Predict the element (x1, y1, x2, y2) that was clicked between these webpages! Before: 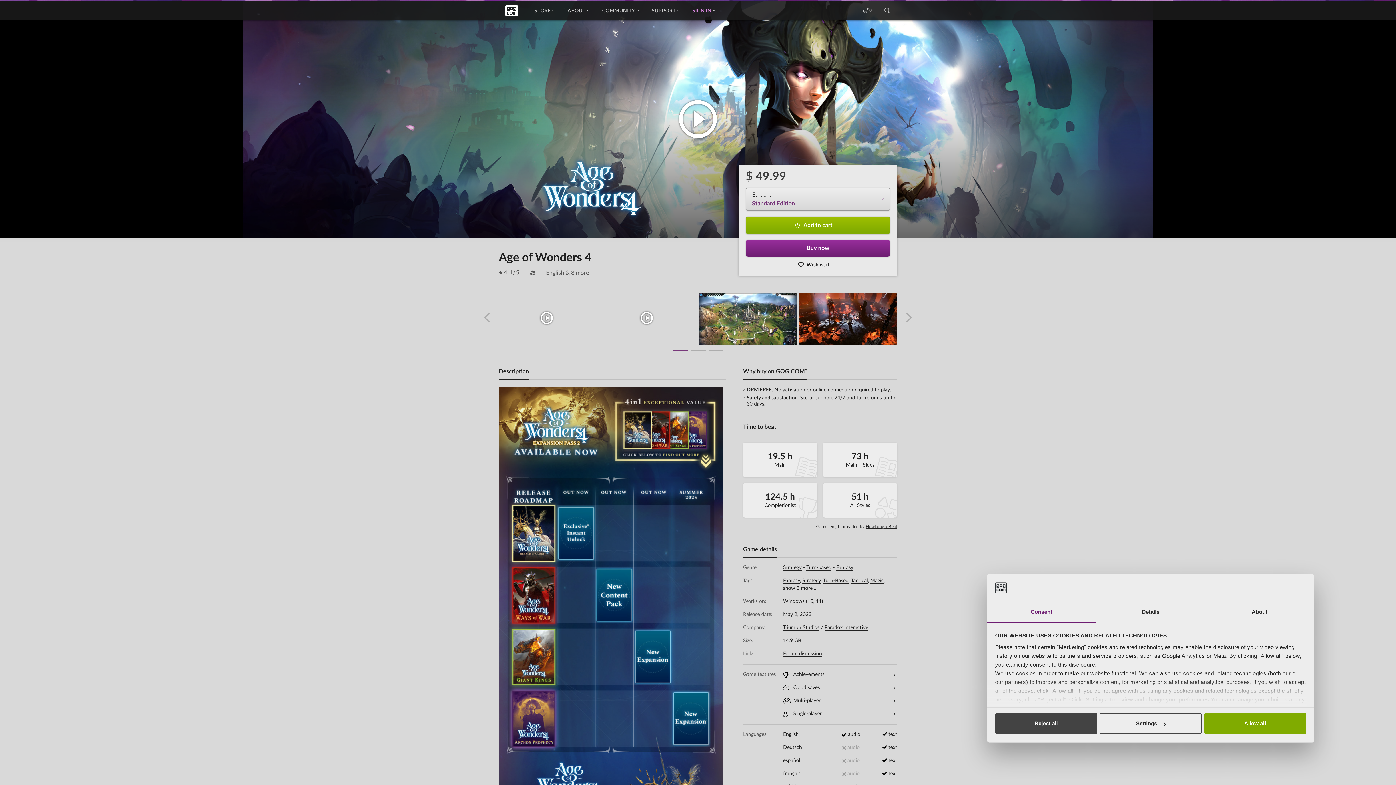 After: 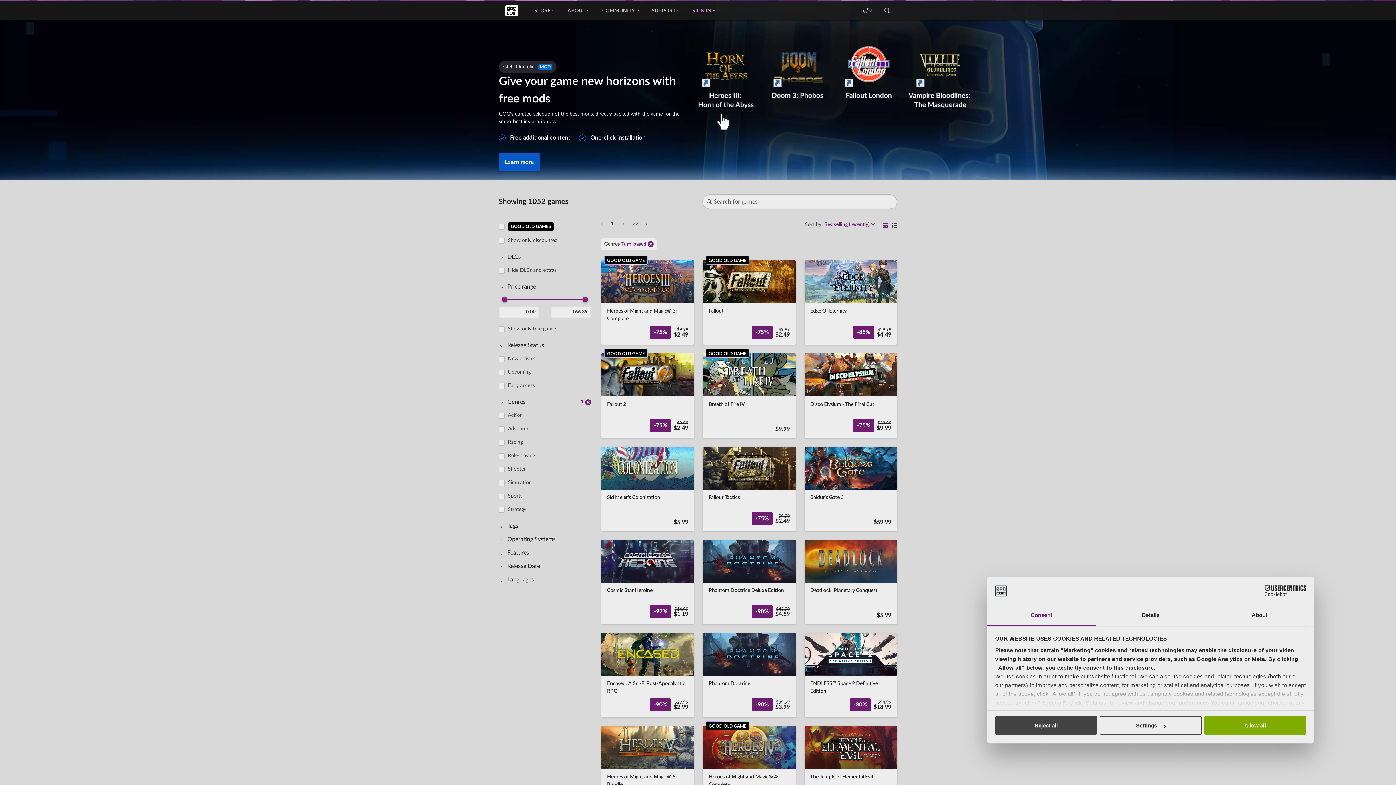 Action: bbox: (806, 565, 831, 570) label: Turn-based